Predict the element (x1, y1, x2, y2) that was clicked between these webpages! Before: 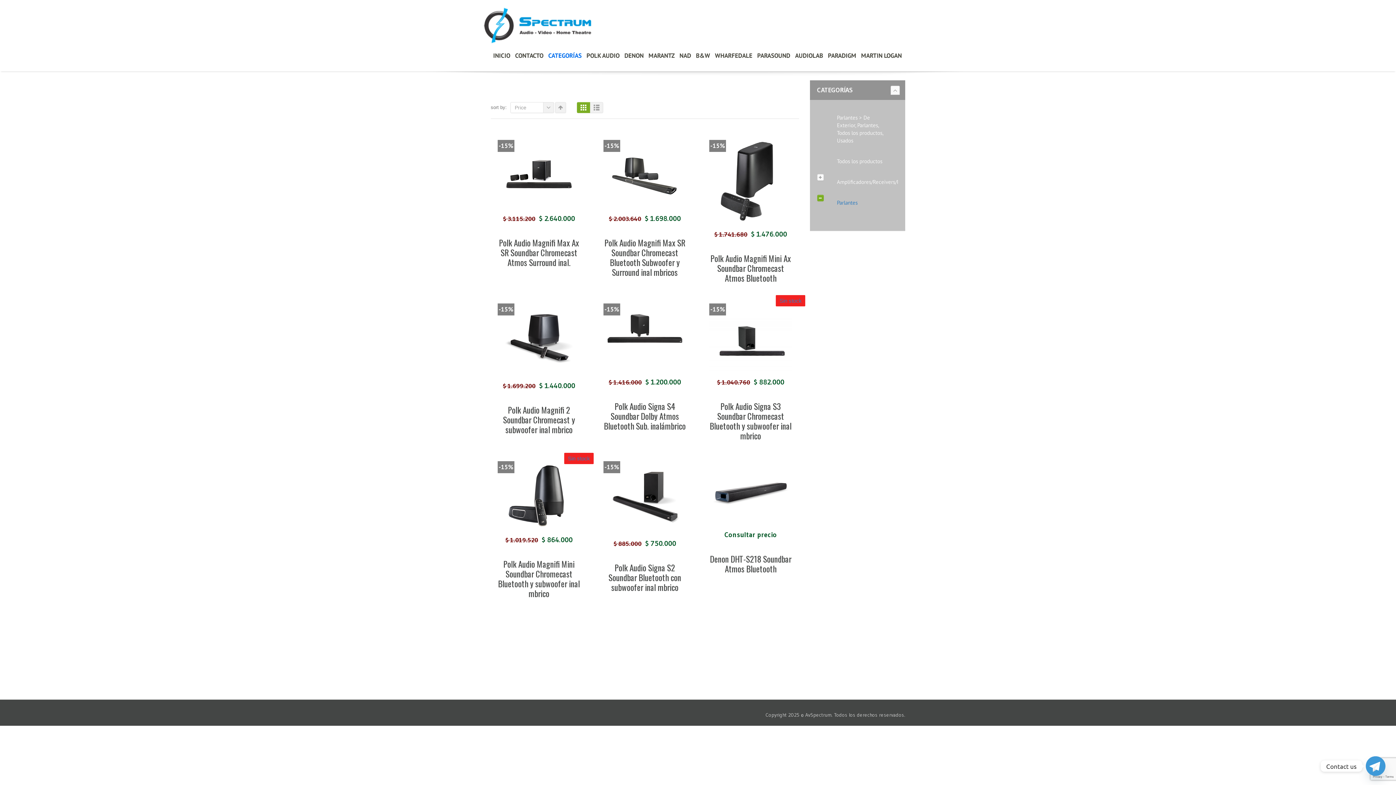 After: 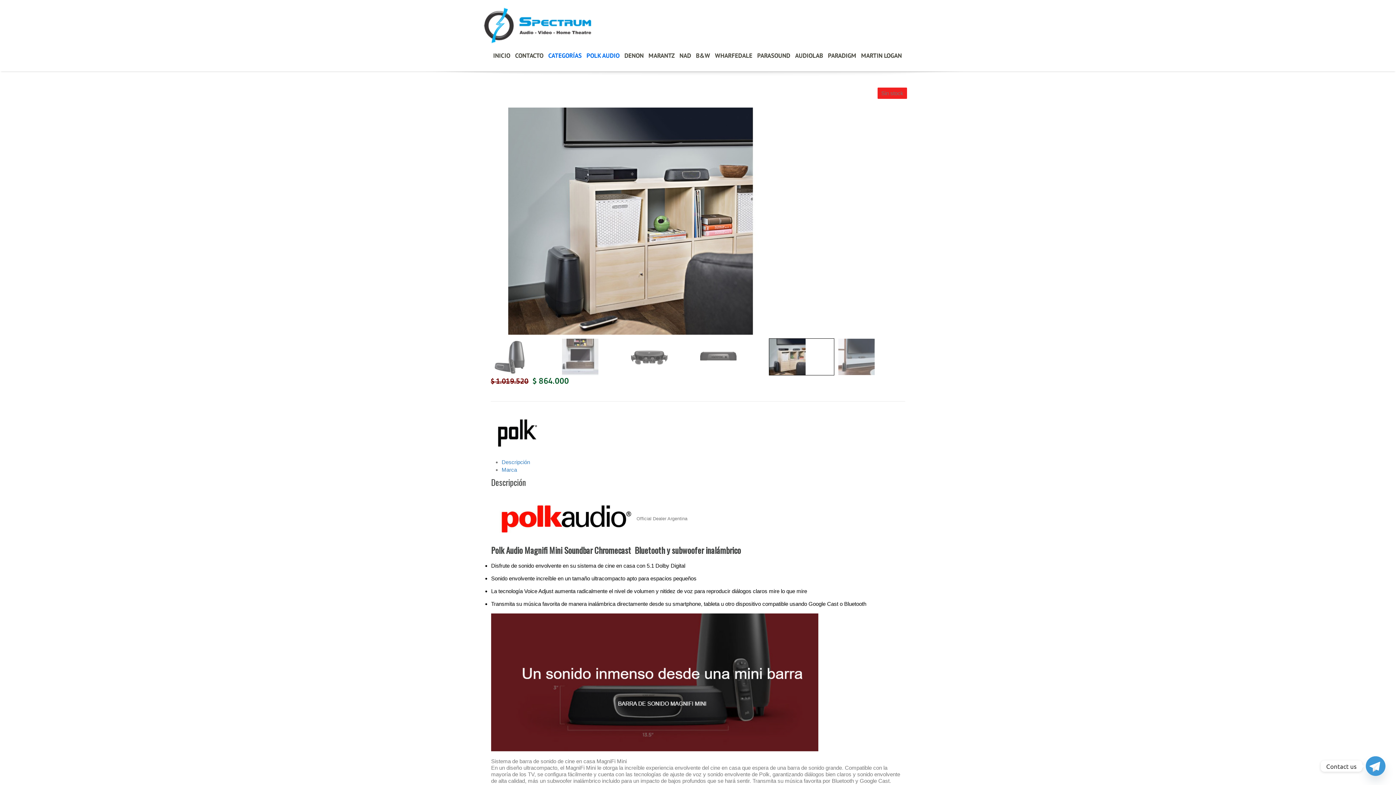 Action: bbox: (496, 461, 581, 543) label: SIN STOCK
-15%
Sin stock
$ 1.019.520 
Original price was: $ 1.019.520.
$ 864.000
Current price is: $ 864.000.